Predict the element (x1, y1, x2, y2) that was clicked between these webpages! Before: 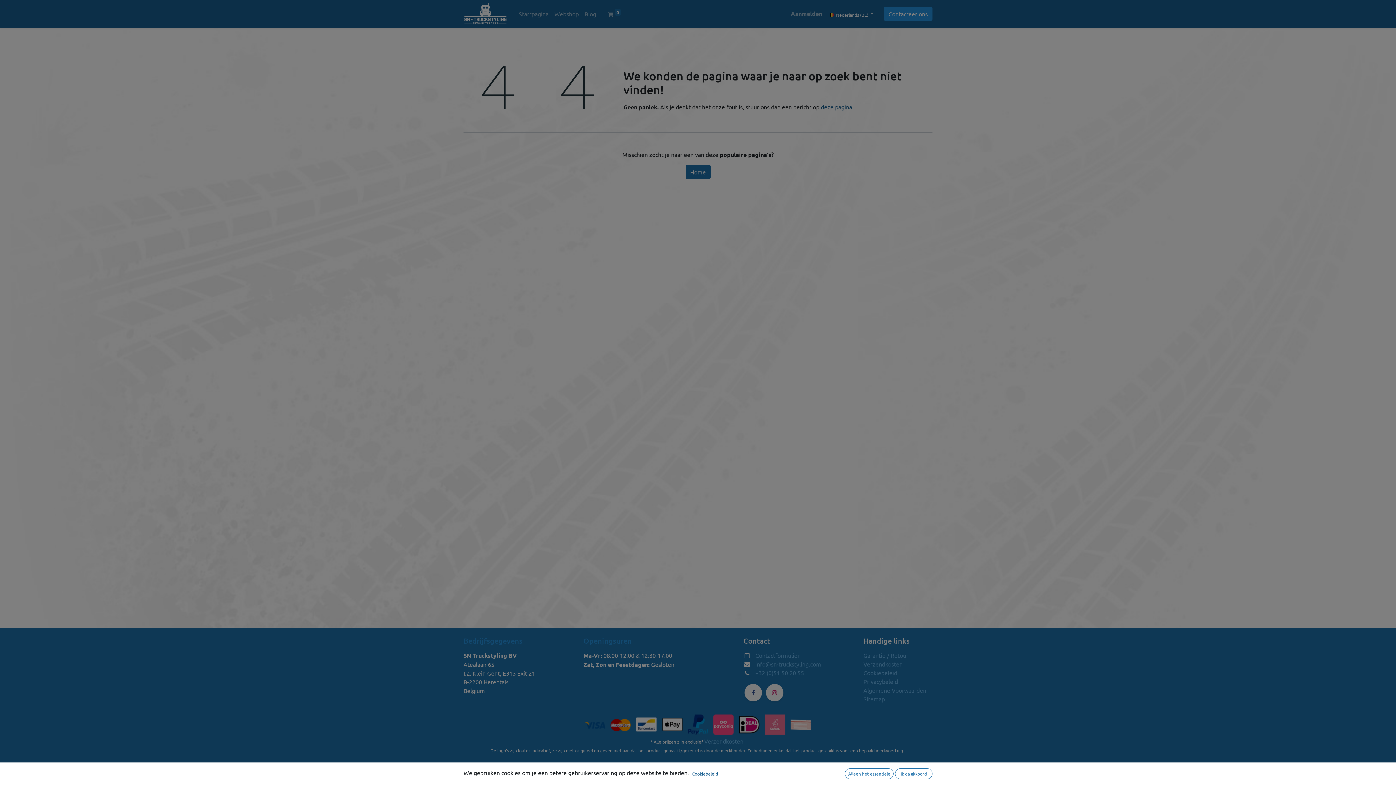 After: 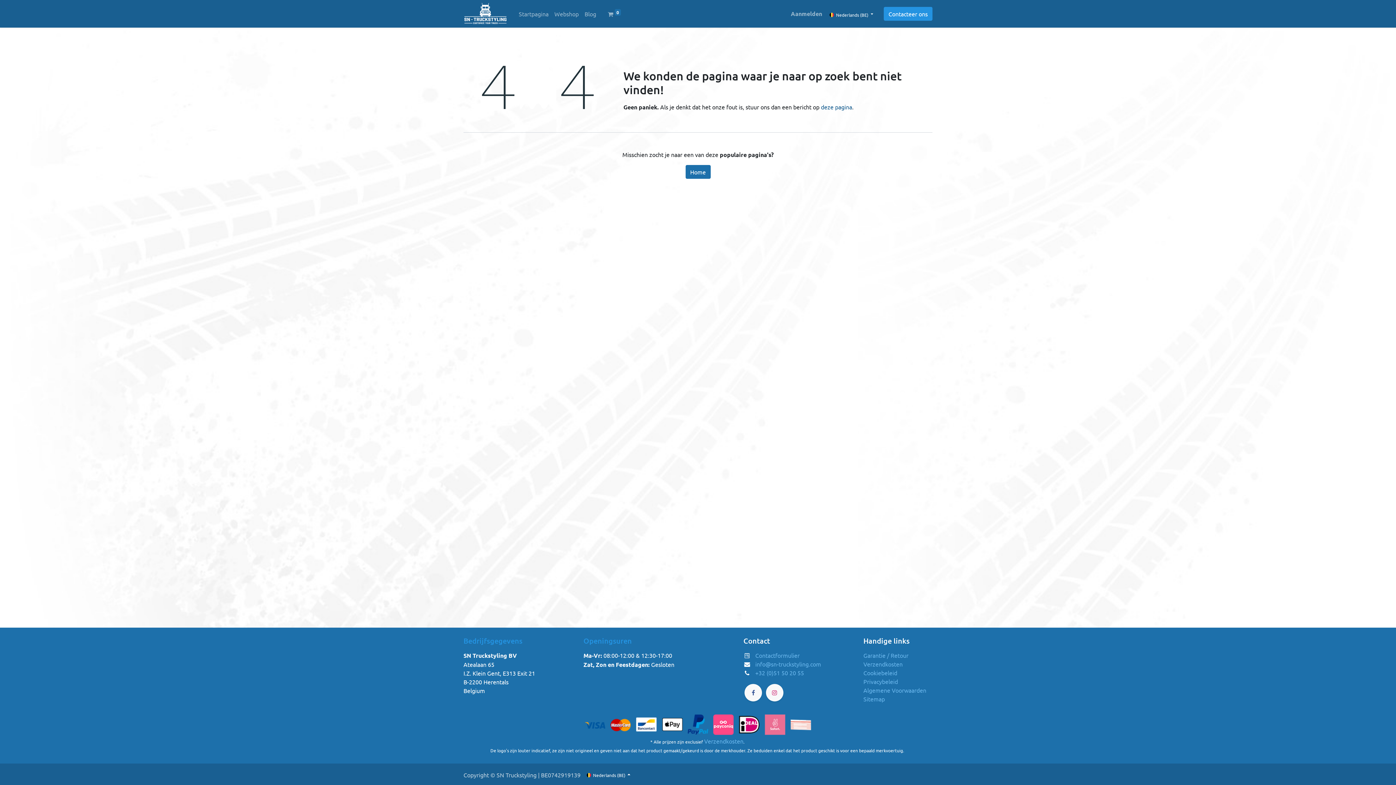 Action: bbox: (895, 768, 932, 779) label: Ik ga akkoord